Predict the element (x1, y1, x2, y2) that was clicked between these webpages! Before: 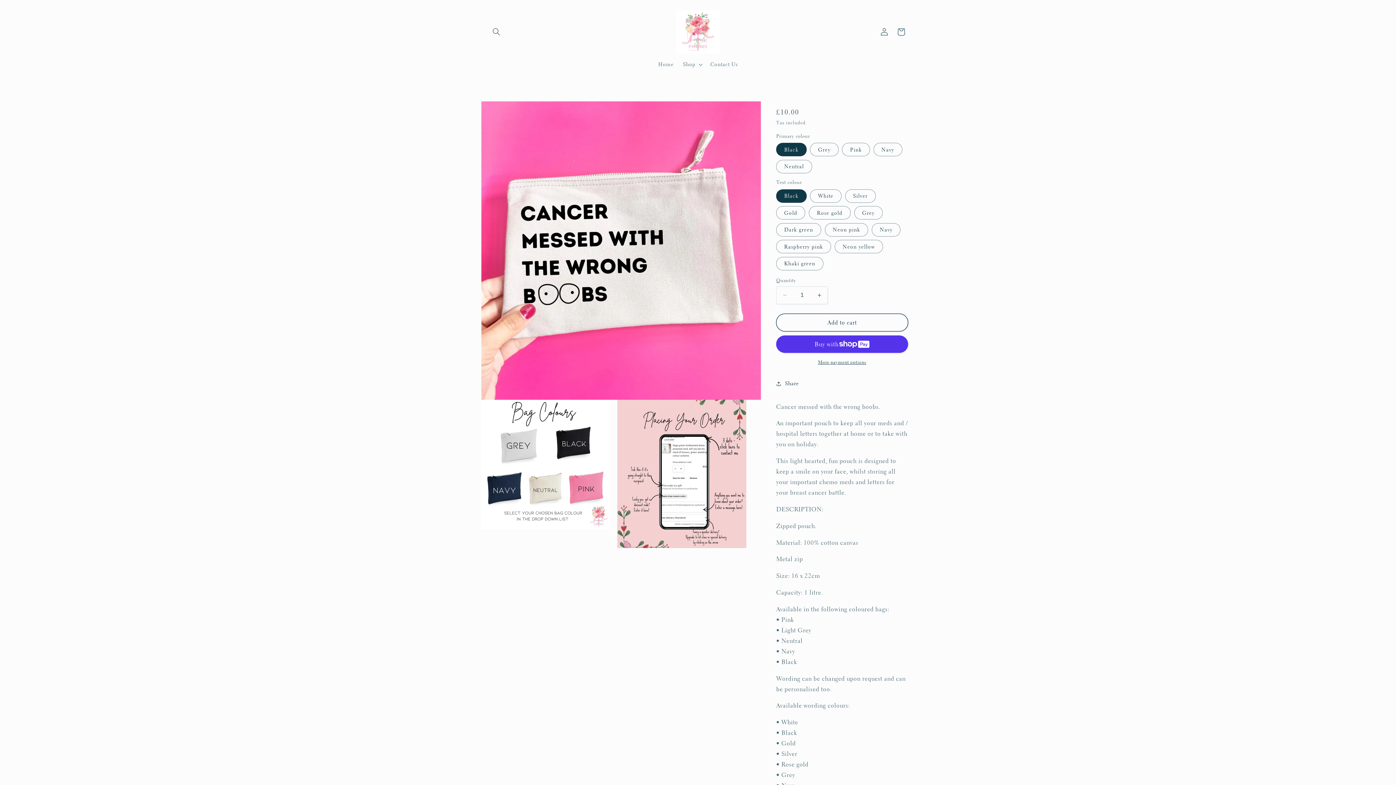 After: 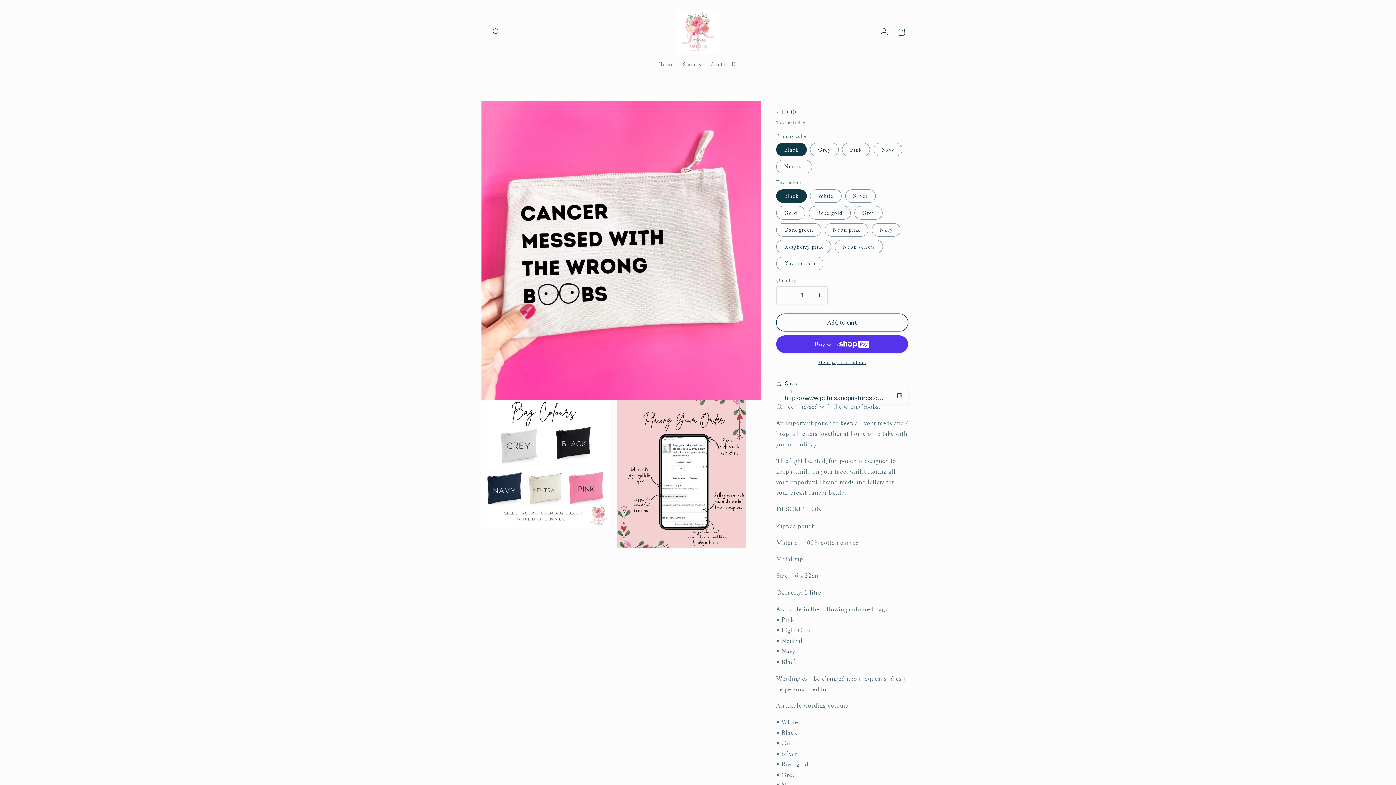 Action: label: Share bbox: (776, 375, 799, 392)